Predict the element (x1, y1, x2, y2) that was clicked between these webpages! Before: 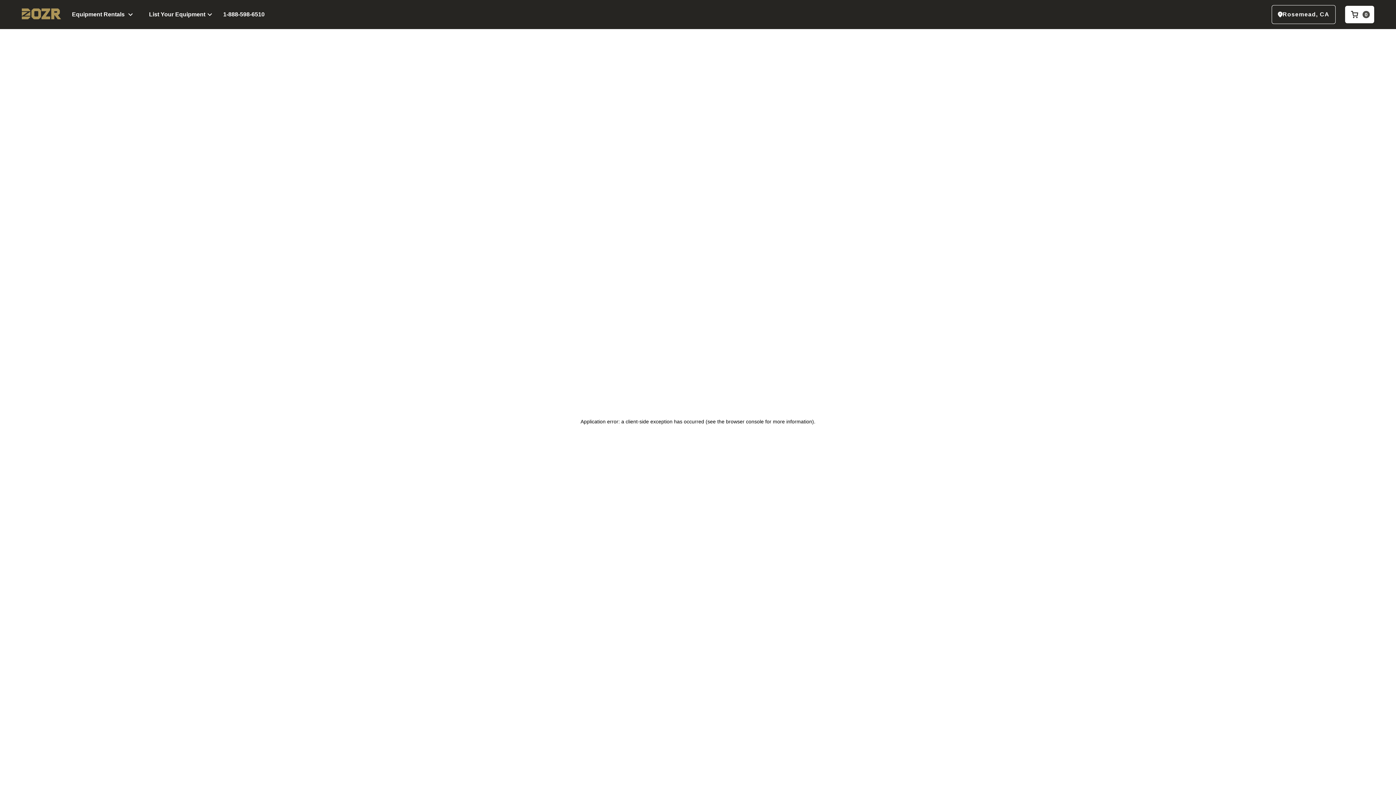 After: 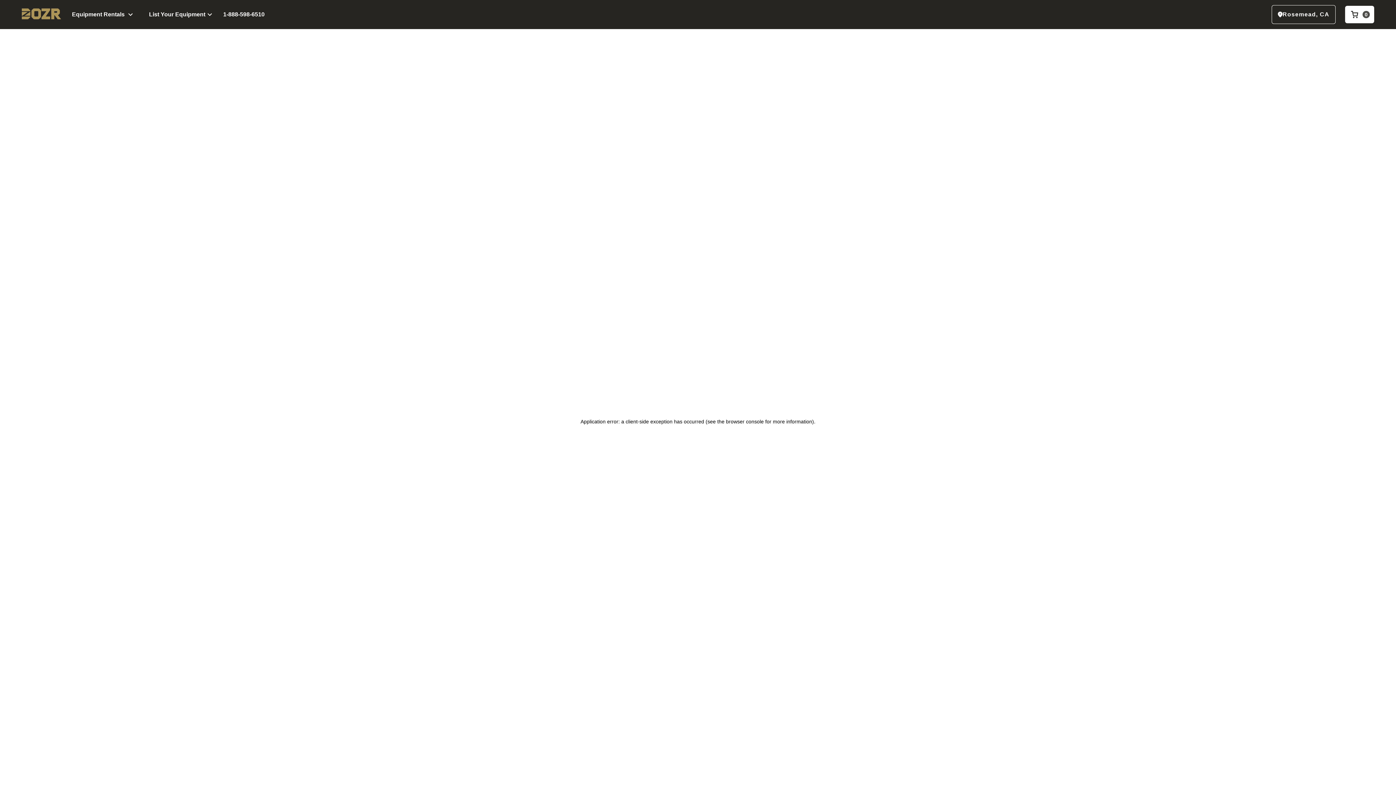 Action: label: 1-888-598-6510 bbox: (223, 10, 264, 18)